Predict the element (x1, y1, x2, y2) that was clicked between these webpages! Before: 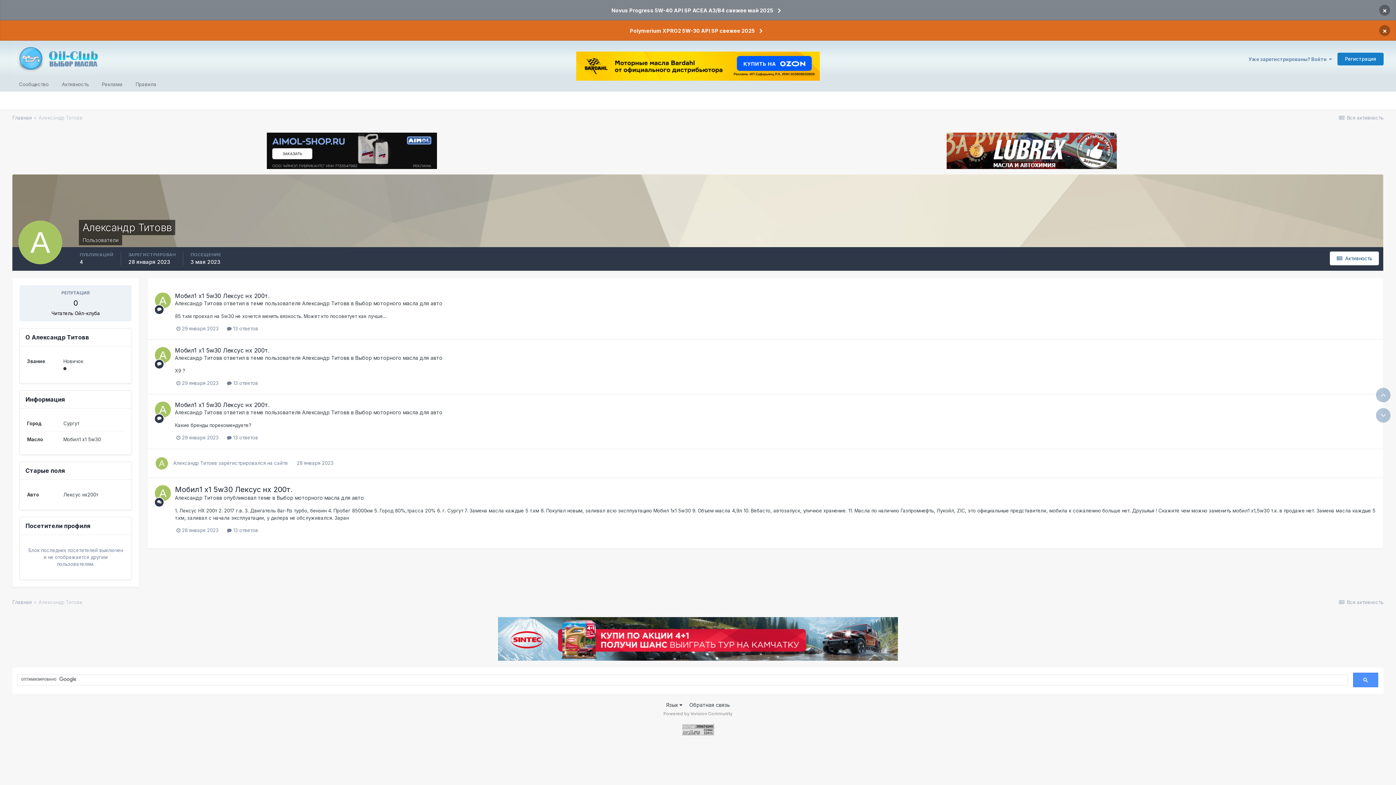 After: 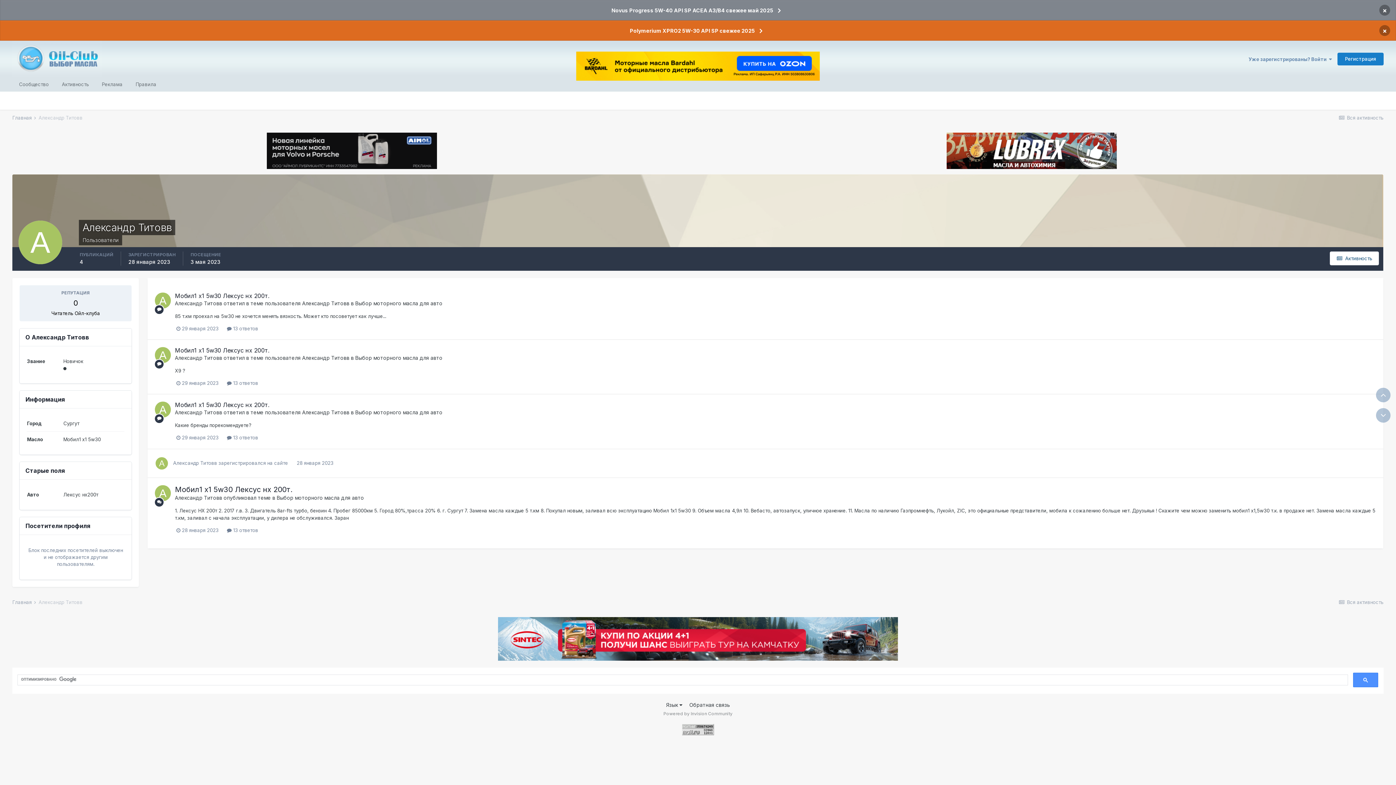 Action: bbox: (174, 300, 222, 306) label: Александр Титовв